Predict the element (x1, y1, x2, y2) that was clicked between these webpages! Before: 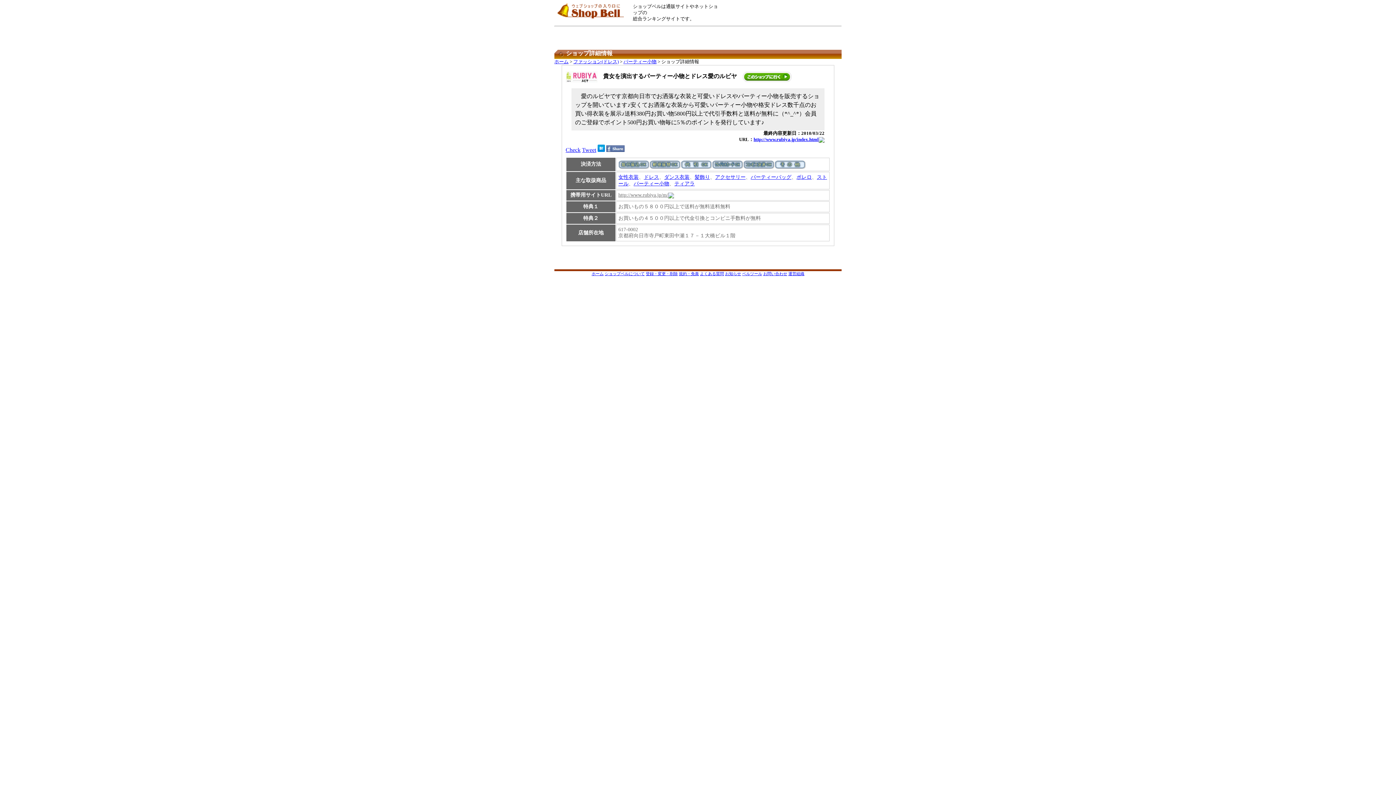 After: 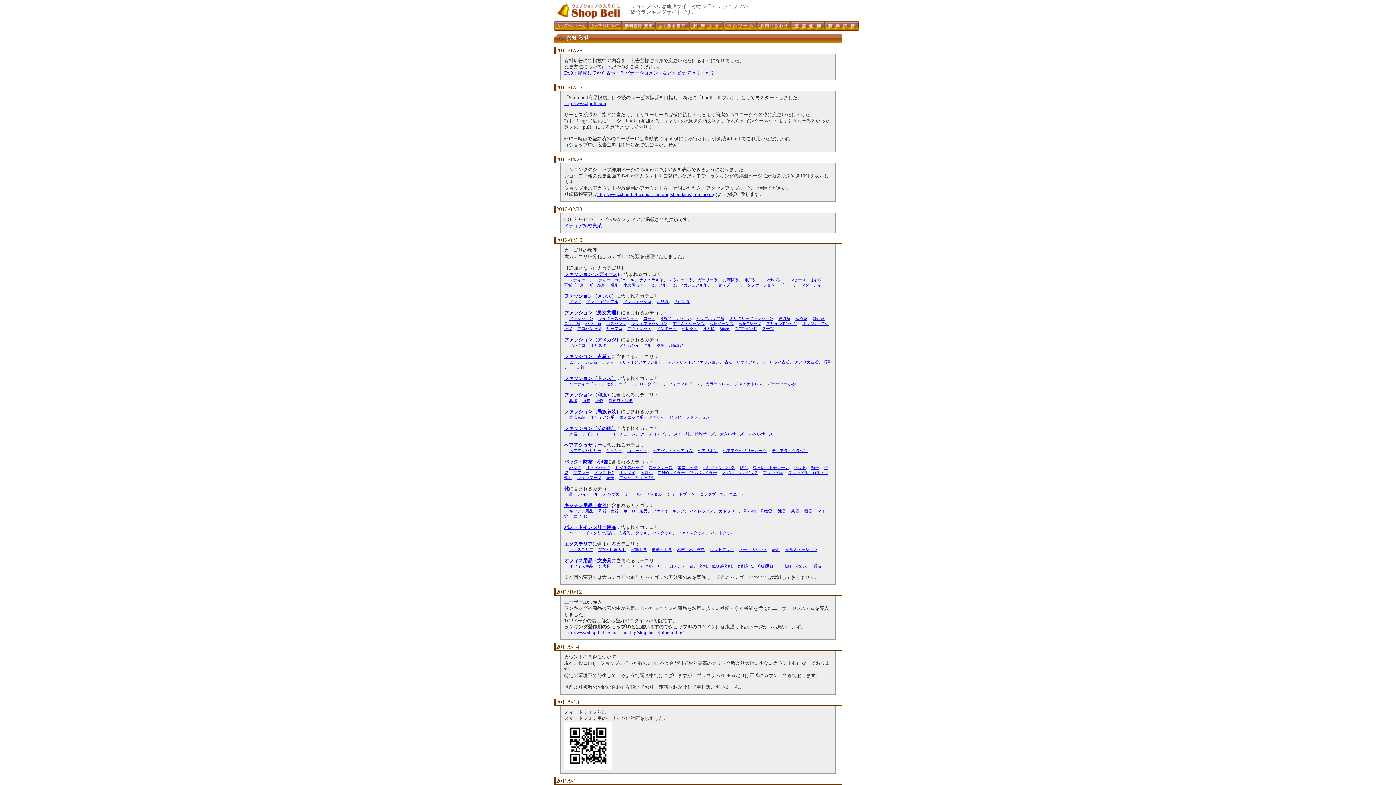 Action: bbox: (725, 271, 741, 276) label: お知らせ